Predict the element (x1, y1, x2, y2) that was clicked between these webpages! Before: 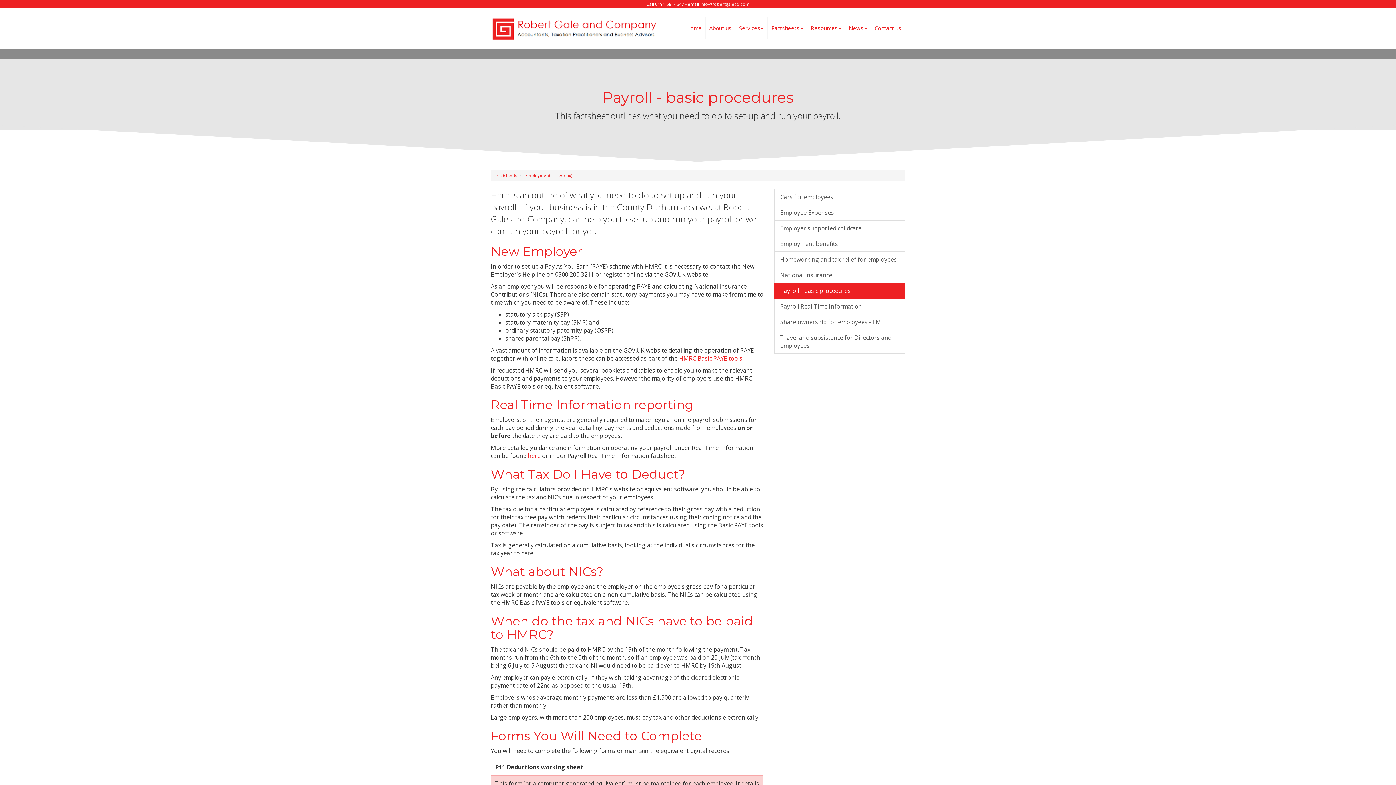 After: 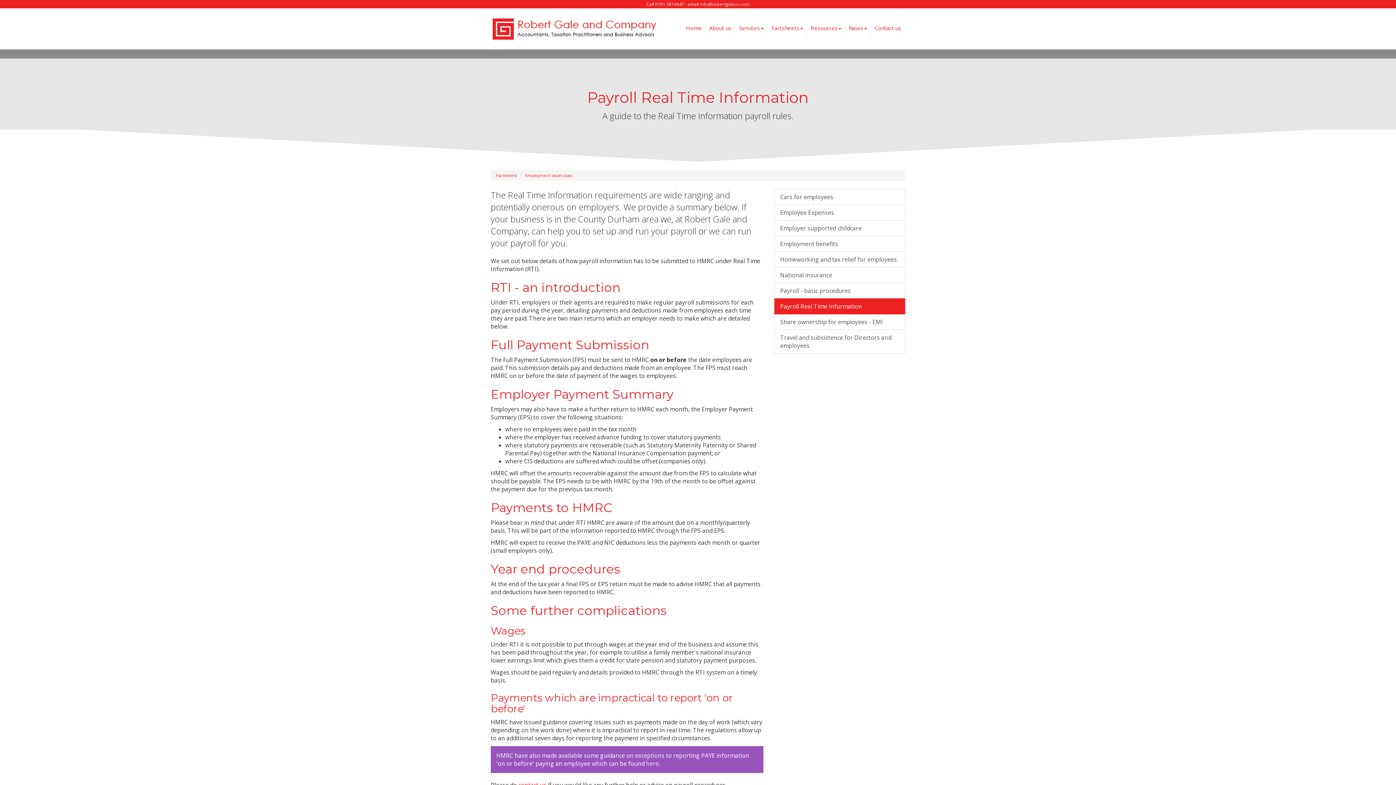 Action: label: Payroll Real Time Information bbox: (774, 298, 905, 314)